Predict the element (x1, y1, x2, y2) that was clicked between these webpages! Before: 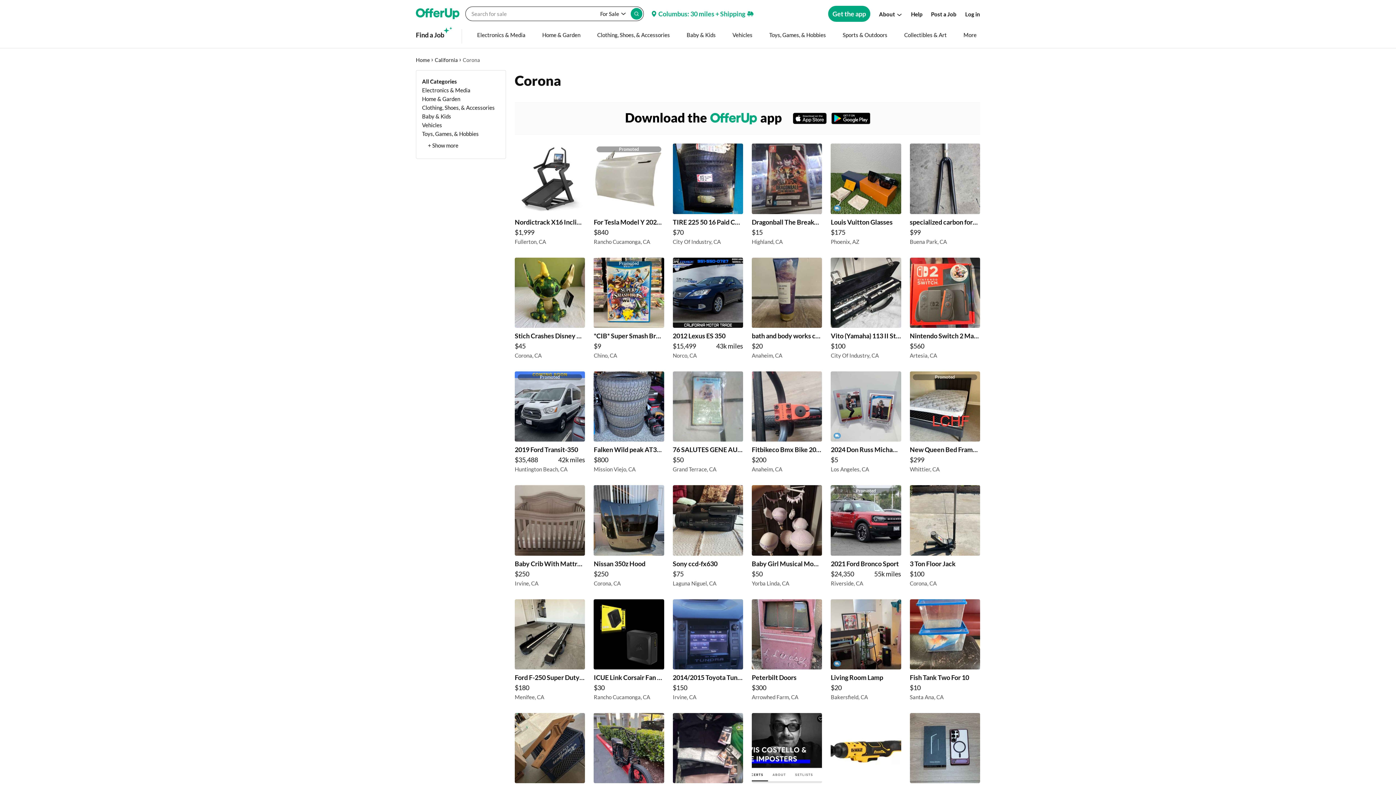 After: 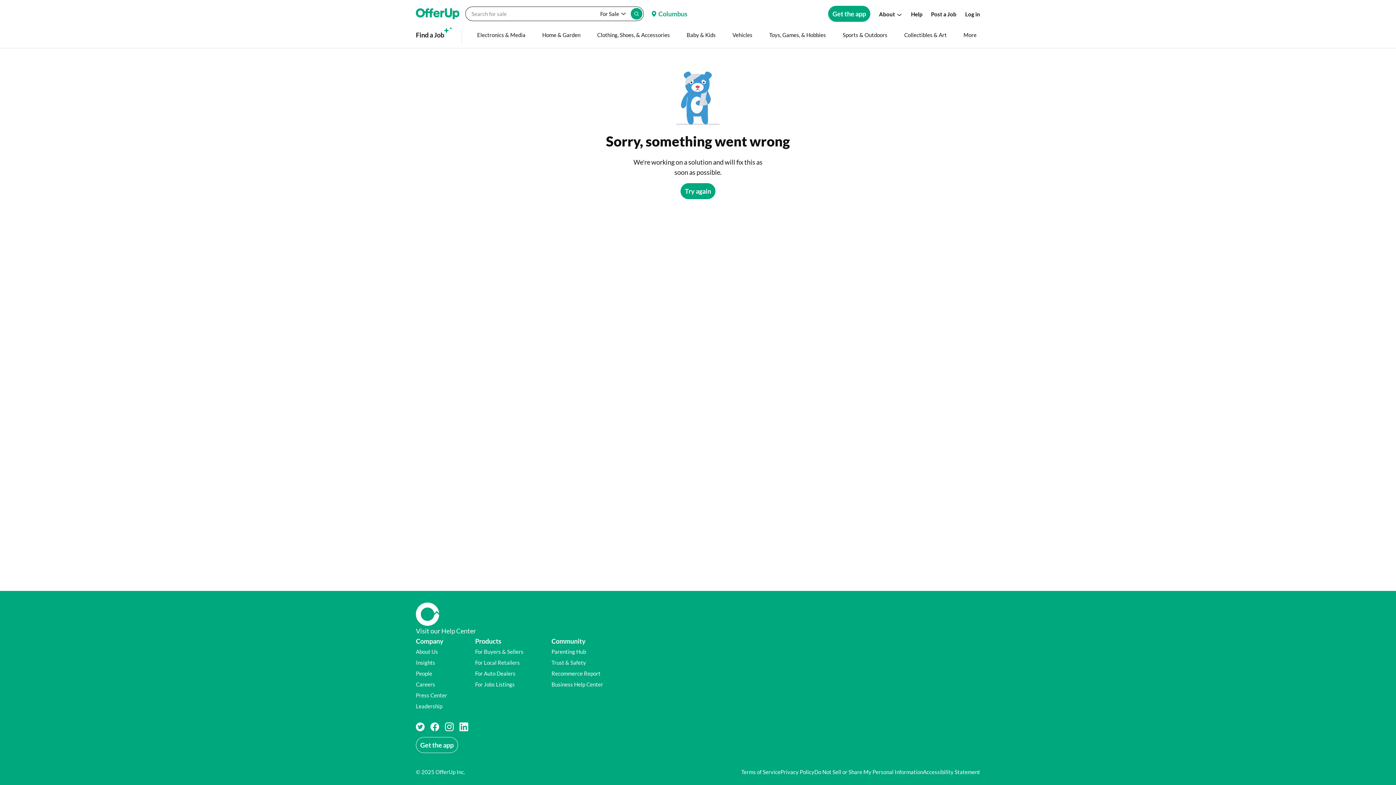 Action: label: 2019 Ford Transit-350 $35,488 42k miles in Huntington Beach, CA Promoted bbox: (514, 371, 585, 476)